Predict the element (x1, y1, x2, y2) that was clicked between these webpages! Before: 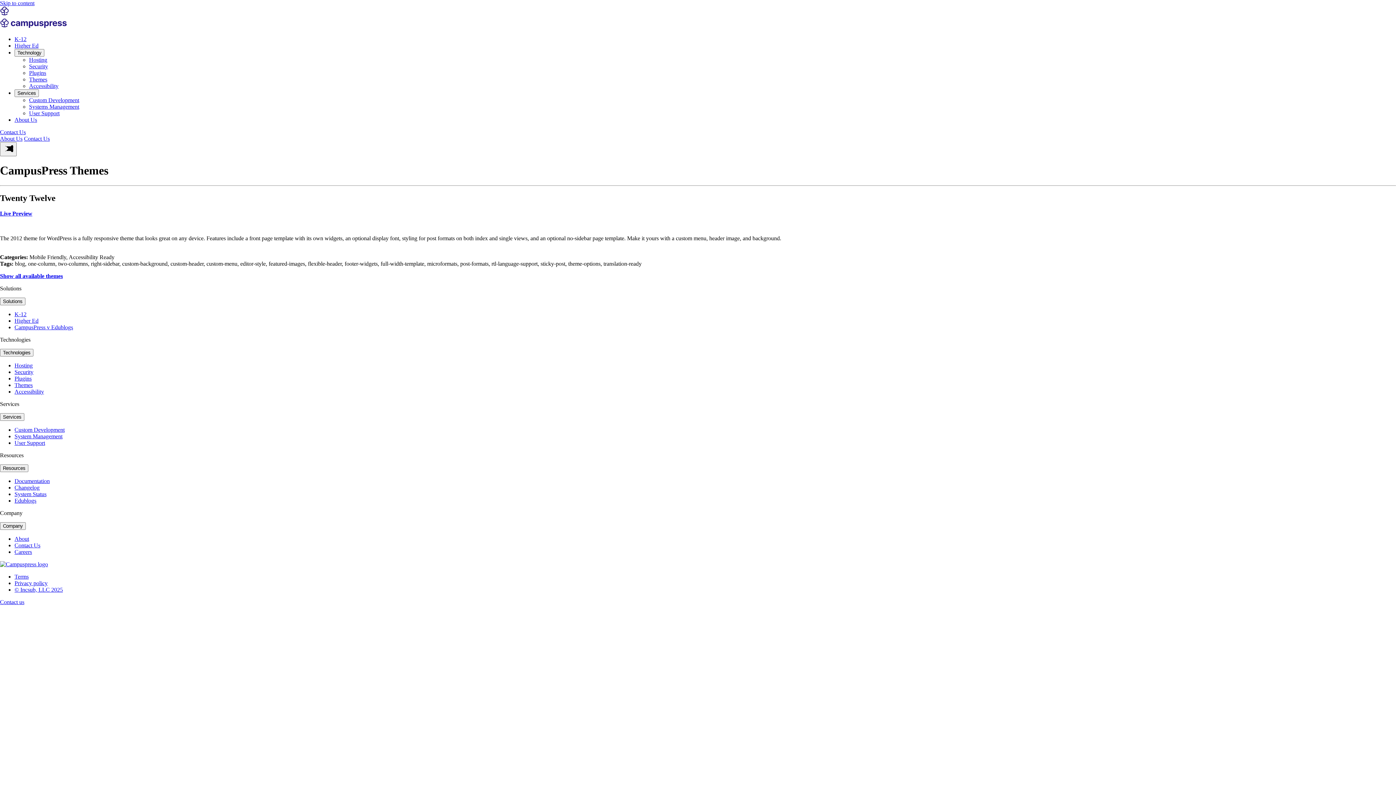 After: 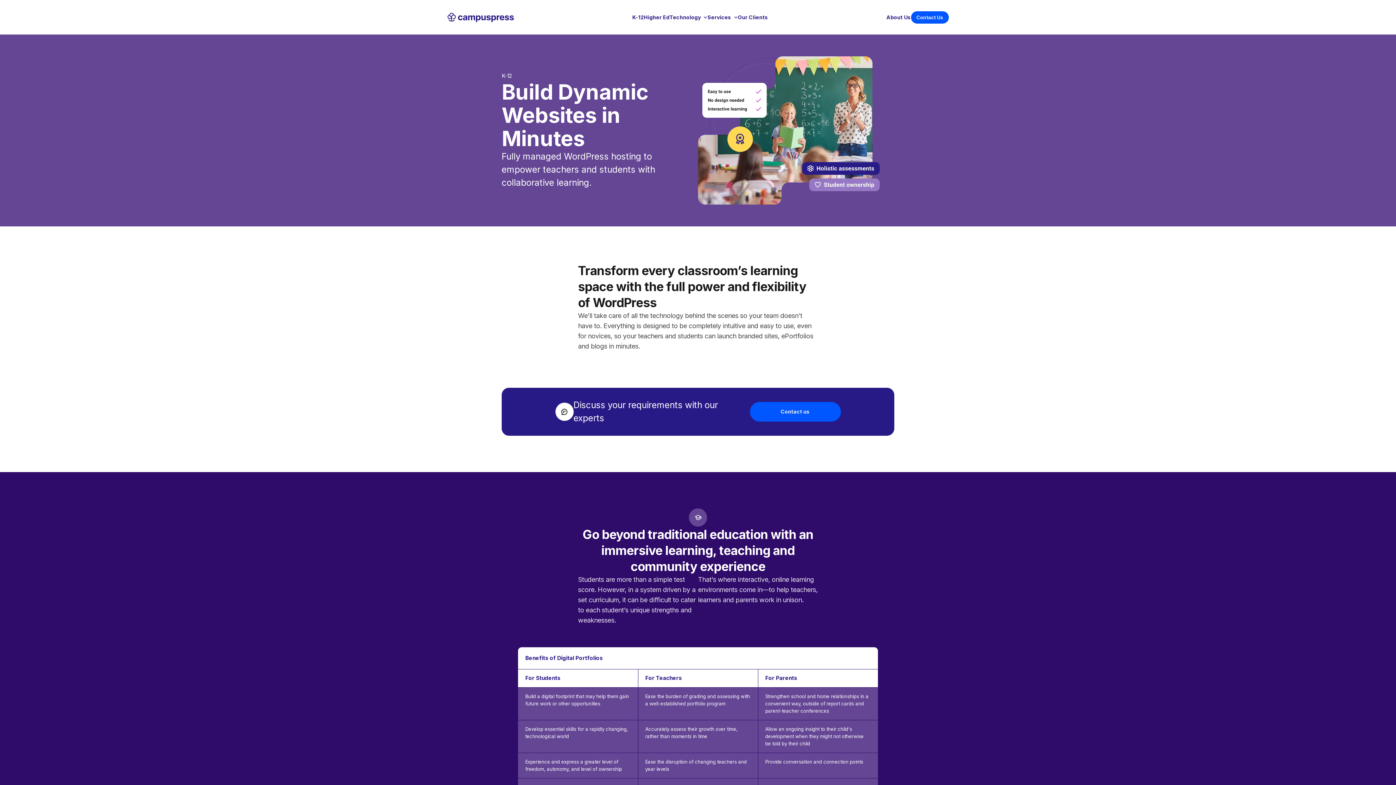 Action: bbox: (14, 311, 26, 317) label: K-12